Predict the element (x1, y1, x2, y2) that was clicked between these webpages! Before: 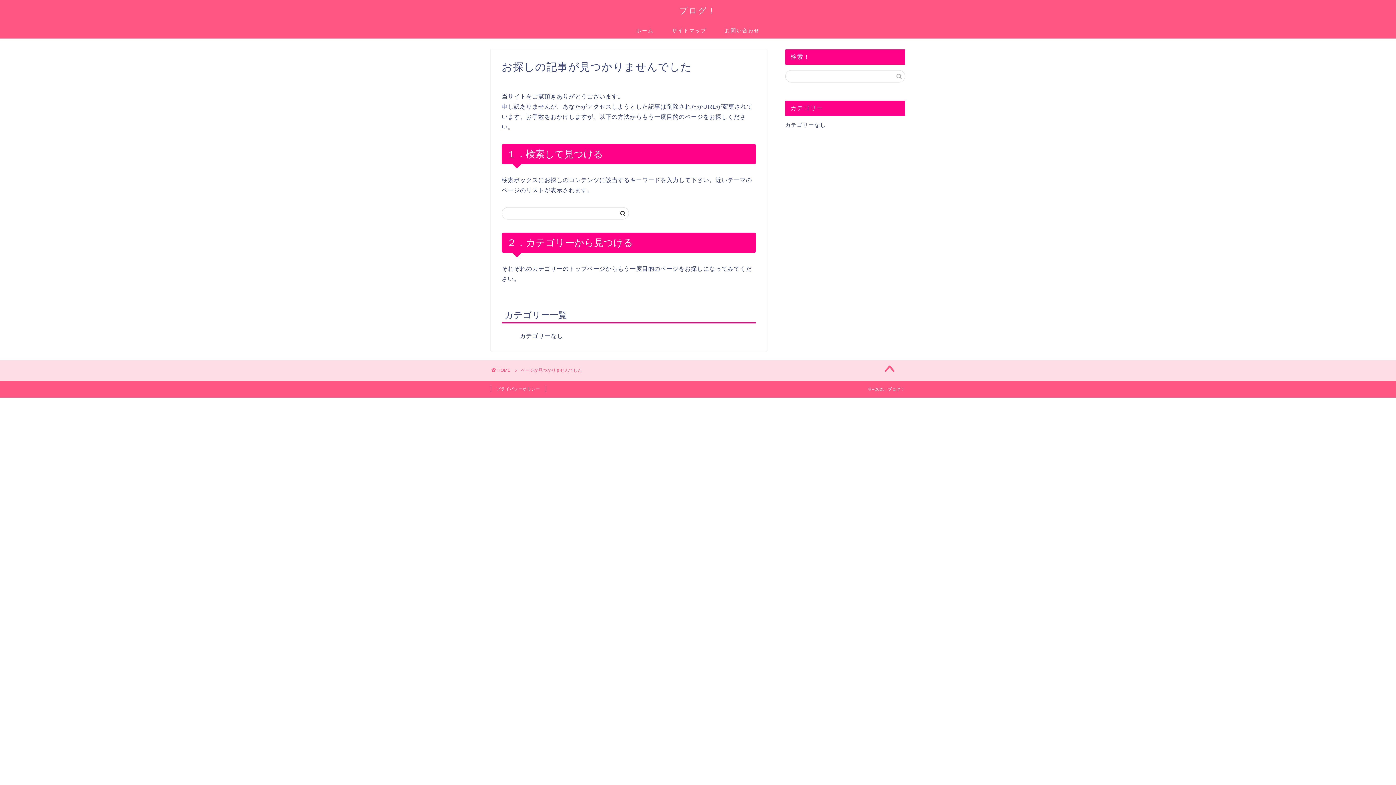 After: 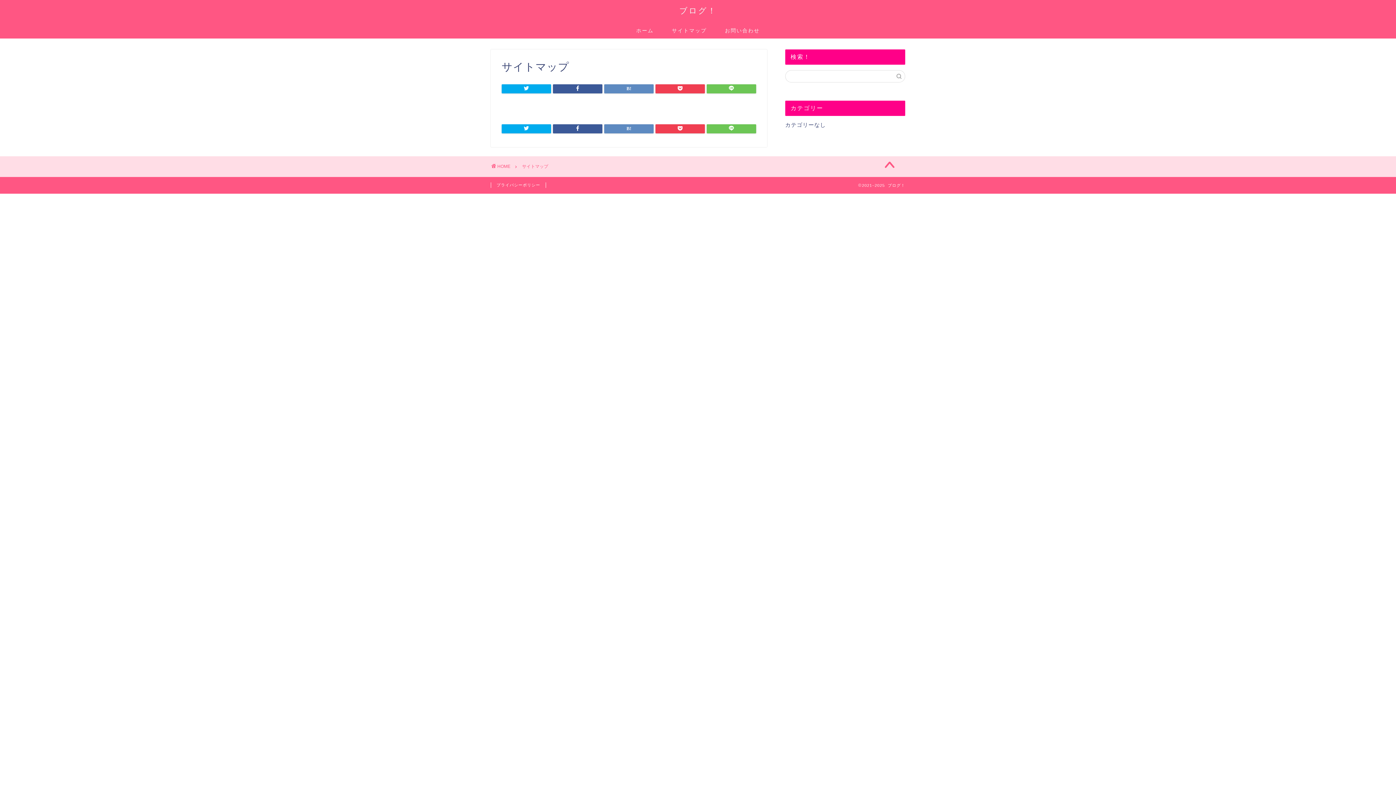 Action: bbox: (662, 21, 716, 38) label: サイトマップ